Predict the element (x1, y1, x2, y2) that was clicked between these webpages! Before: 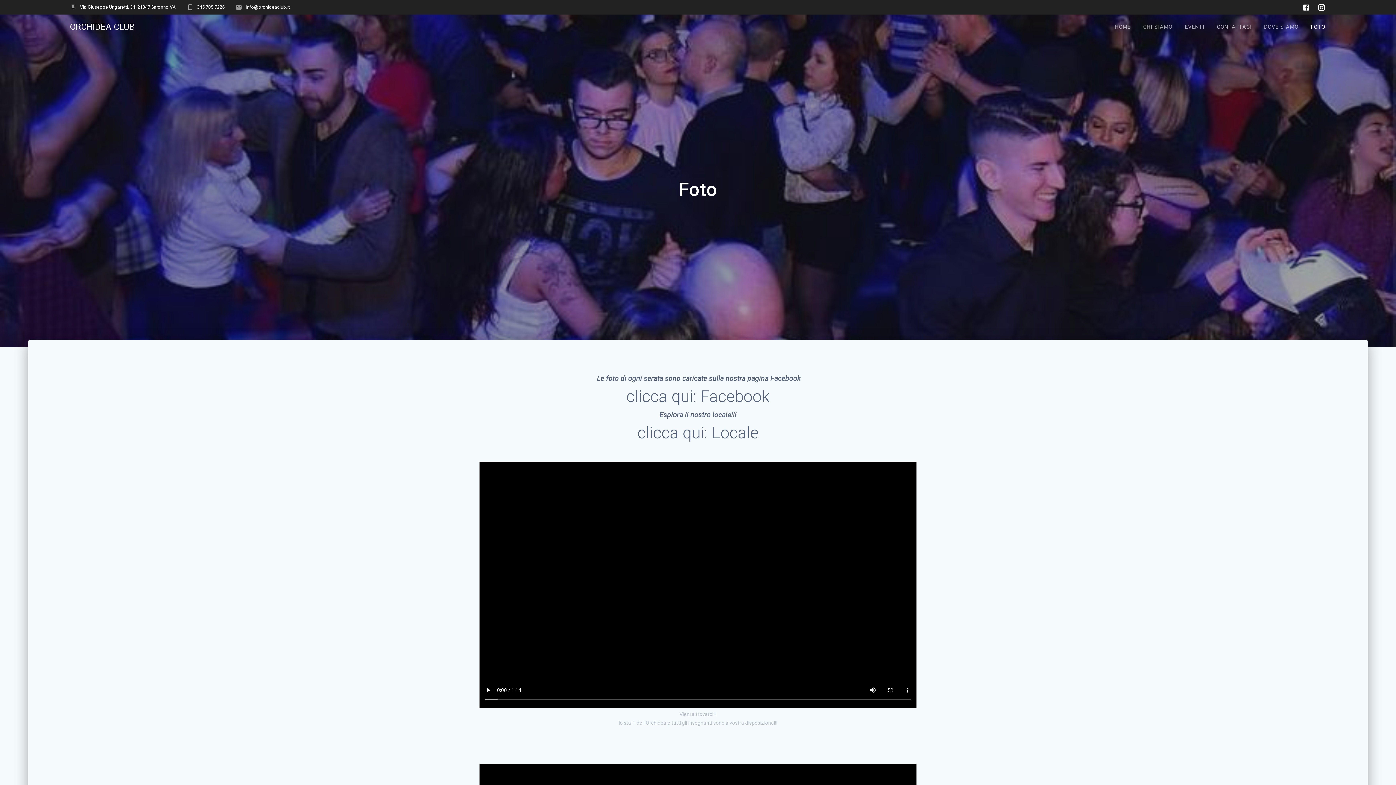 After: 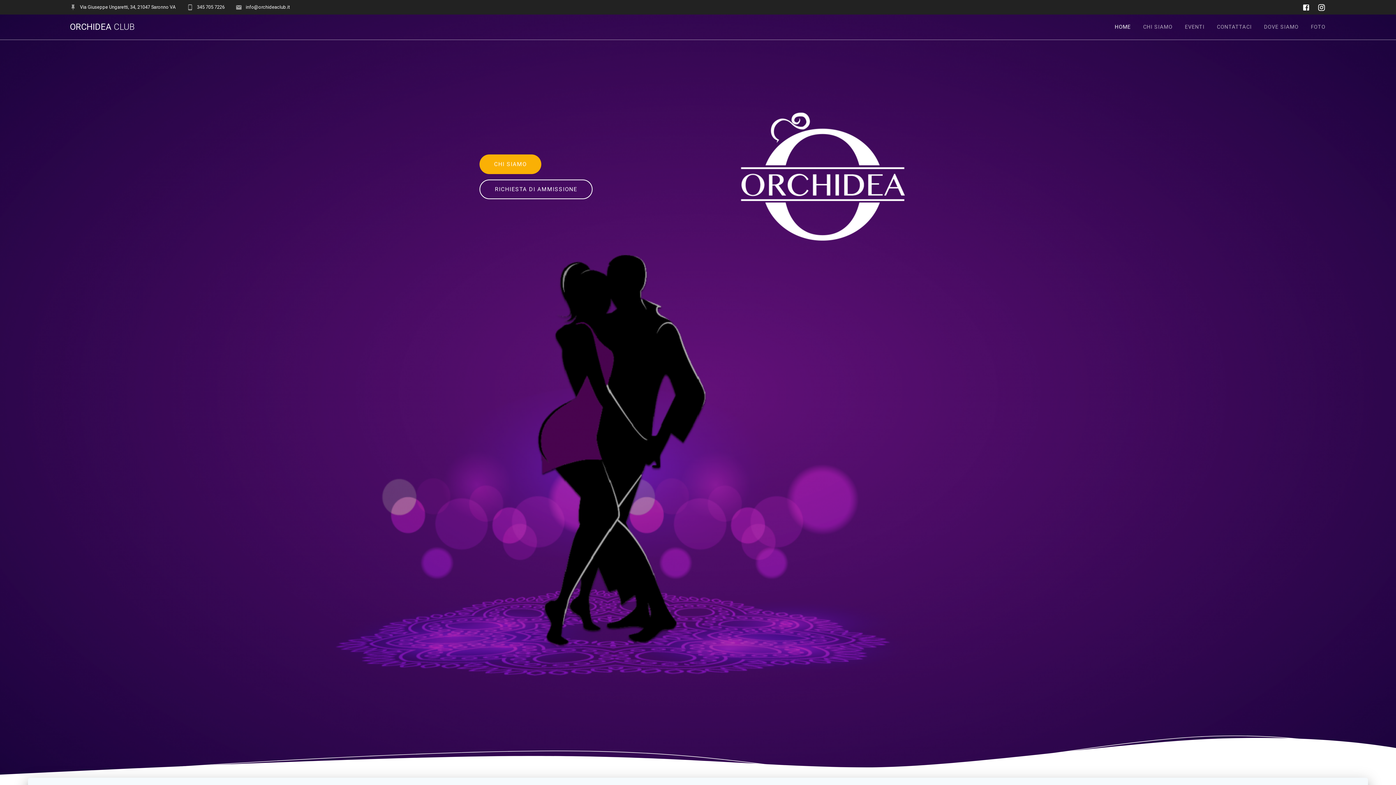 Action: bbox: (1110, 18, 1135, 35) label: HOME